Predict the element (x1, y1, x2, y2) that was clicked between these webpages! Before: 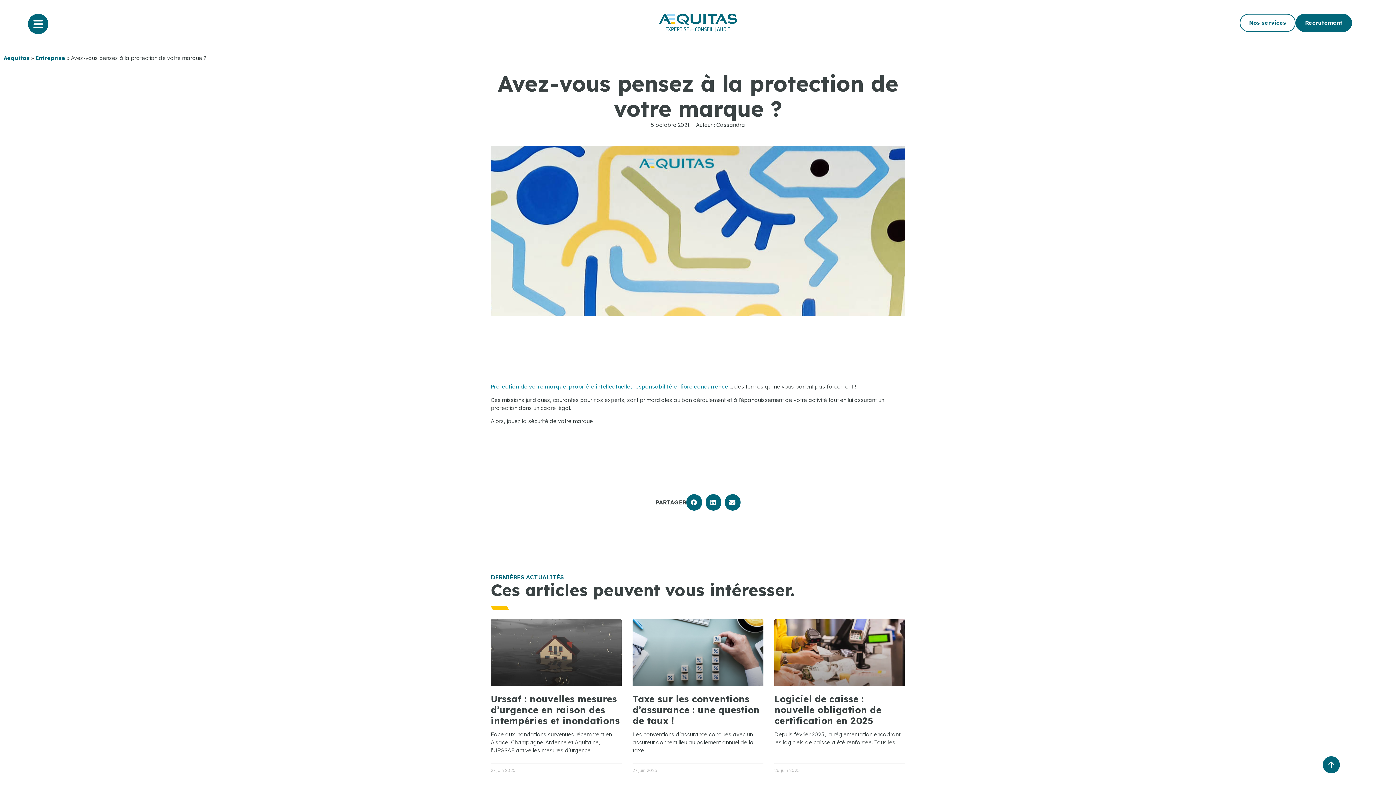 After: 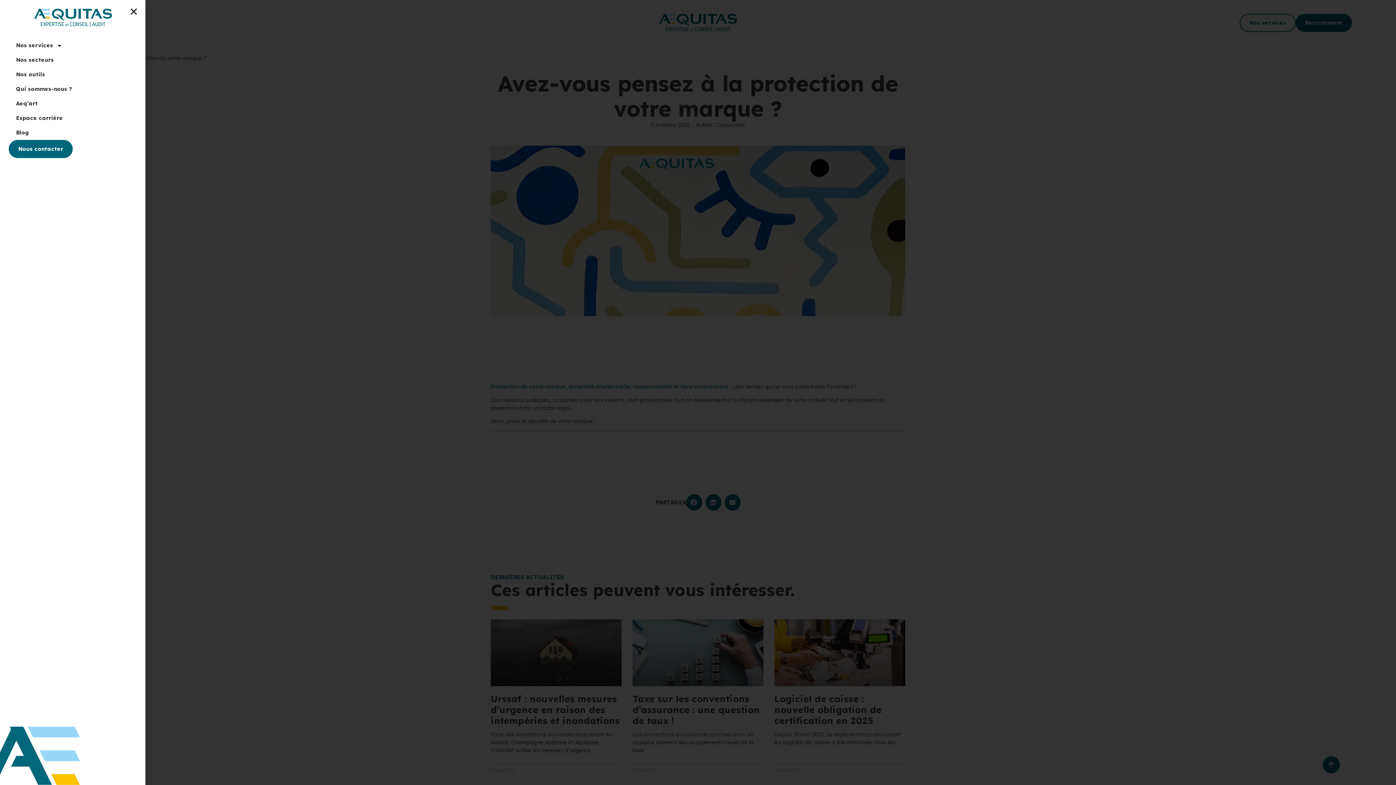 Action: bbox: (27, 13, 48, 34)